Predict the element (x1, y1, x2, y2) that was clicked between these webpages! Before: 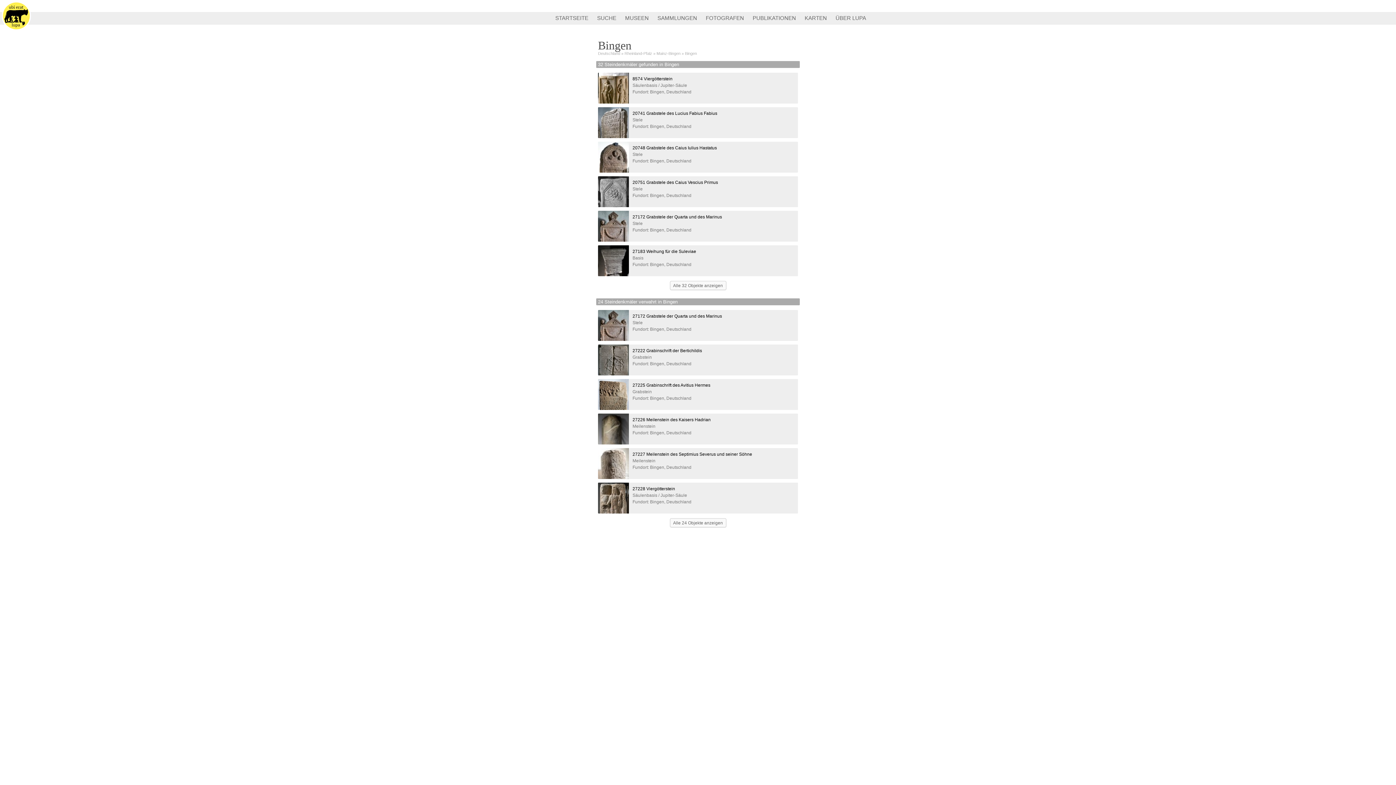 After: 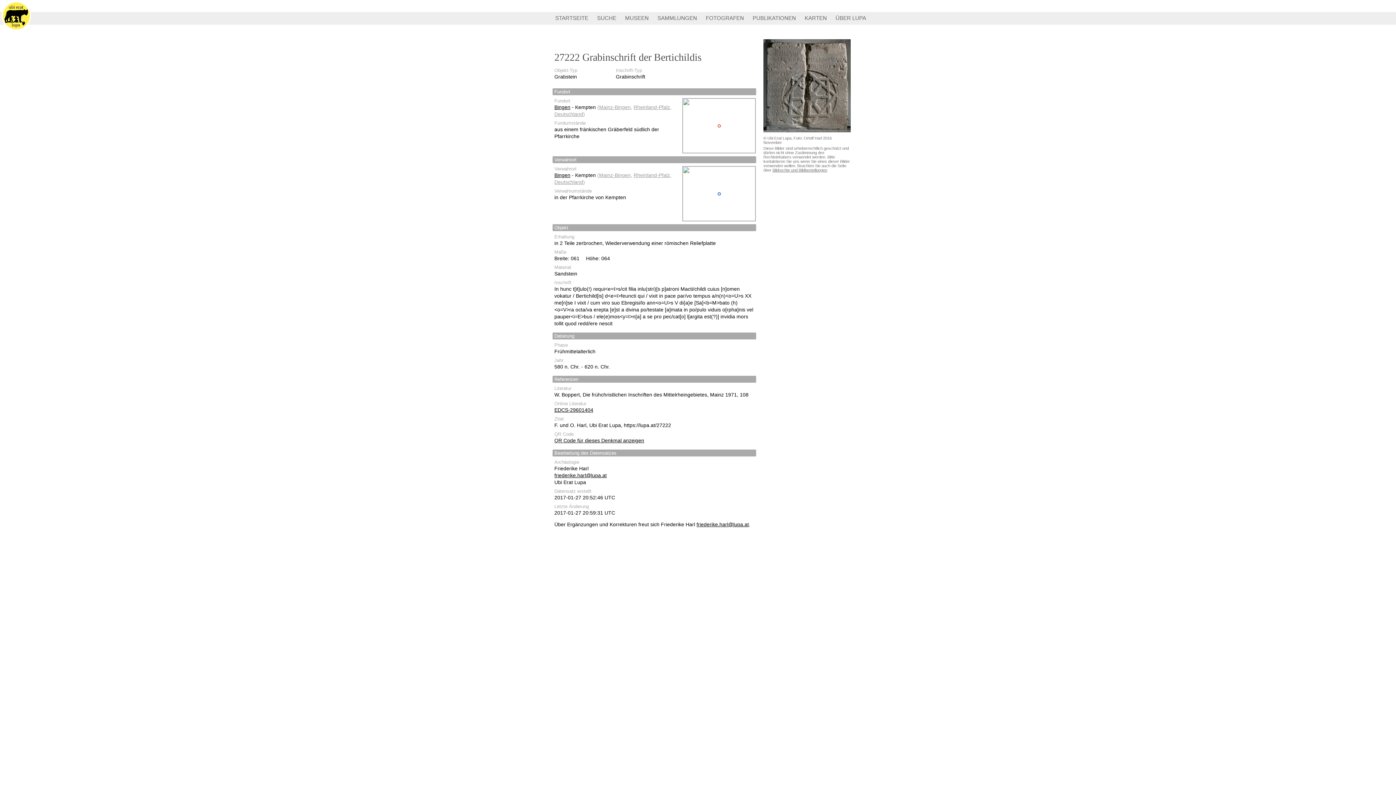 Action: bbox: (598, 344, 798, 375) label: 27222 Grabinschrift der Bertichildis

Grabstein

Fundort: Bingen, Deutschland